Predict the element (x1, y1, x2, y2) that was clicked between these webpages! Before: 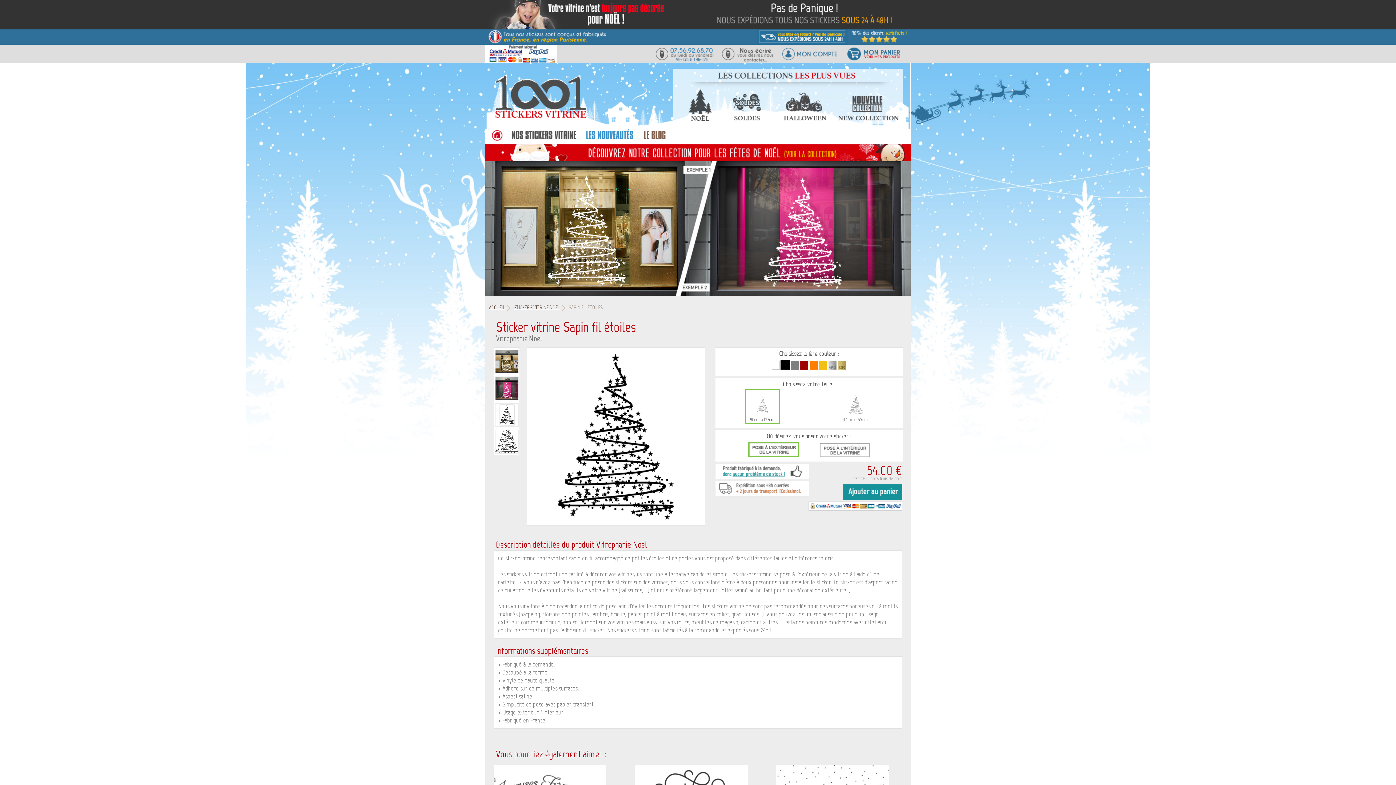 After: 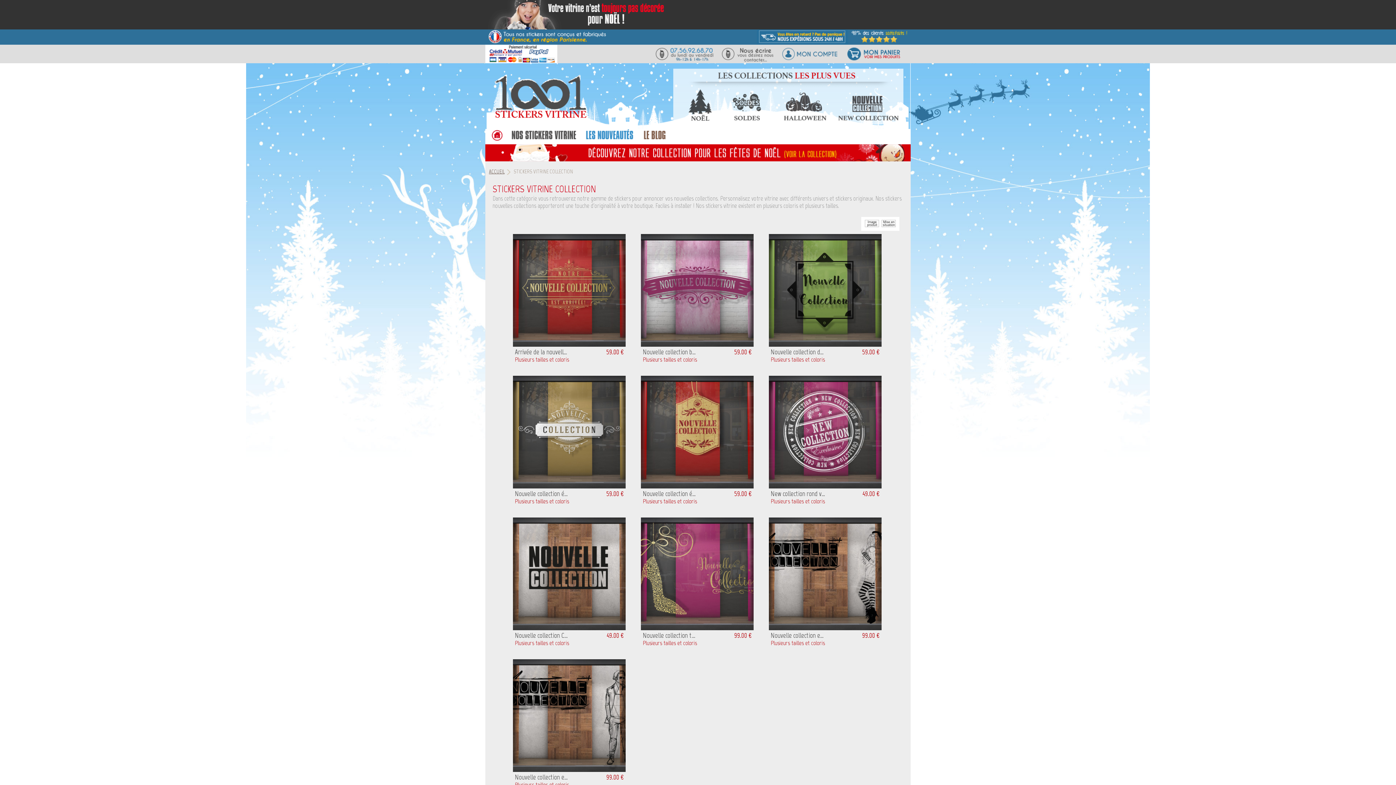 Action: bbox: (837, 115, 900, 122)